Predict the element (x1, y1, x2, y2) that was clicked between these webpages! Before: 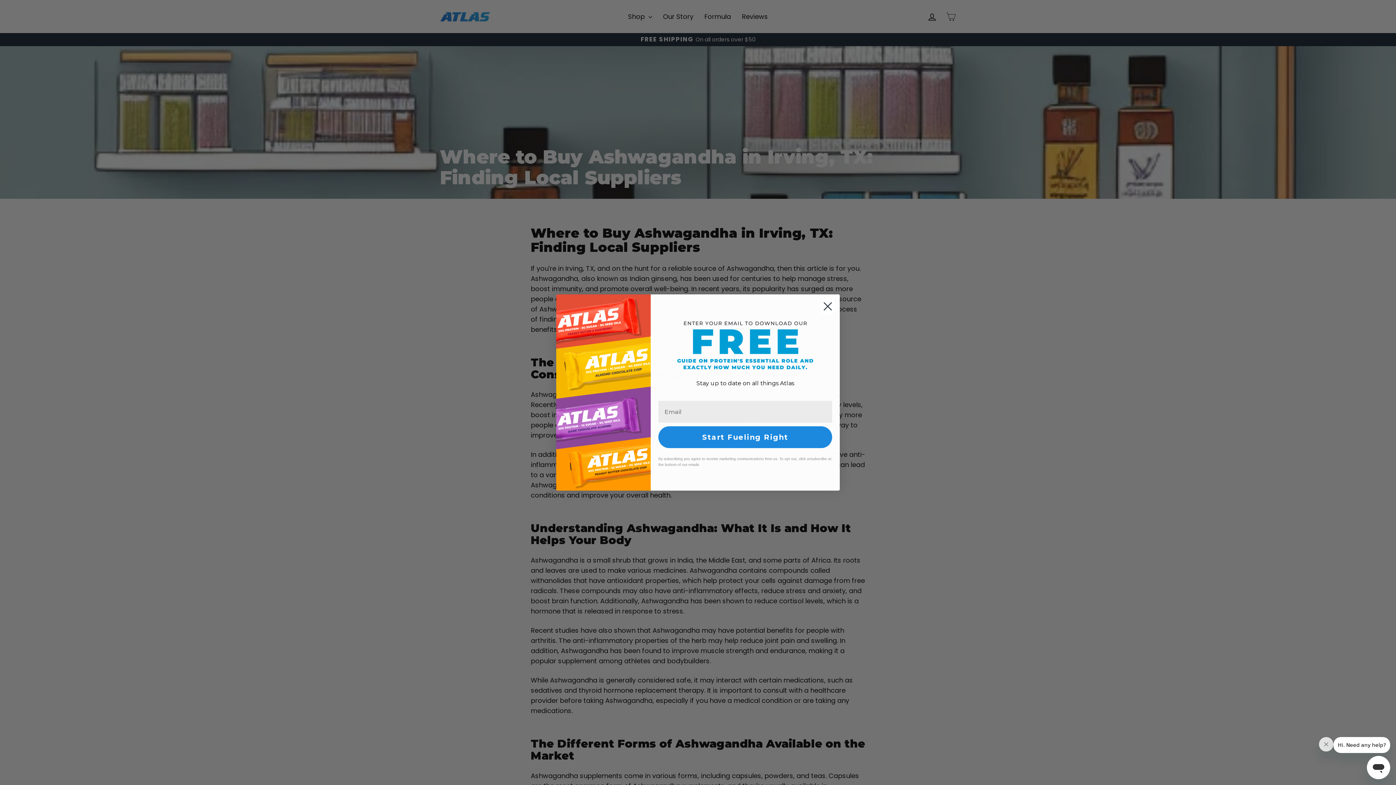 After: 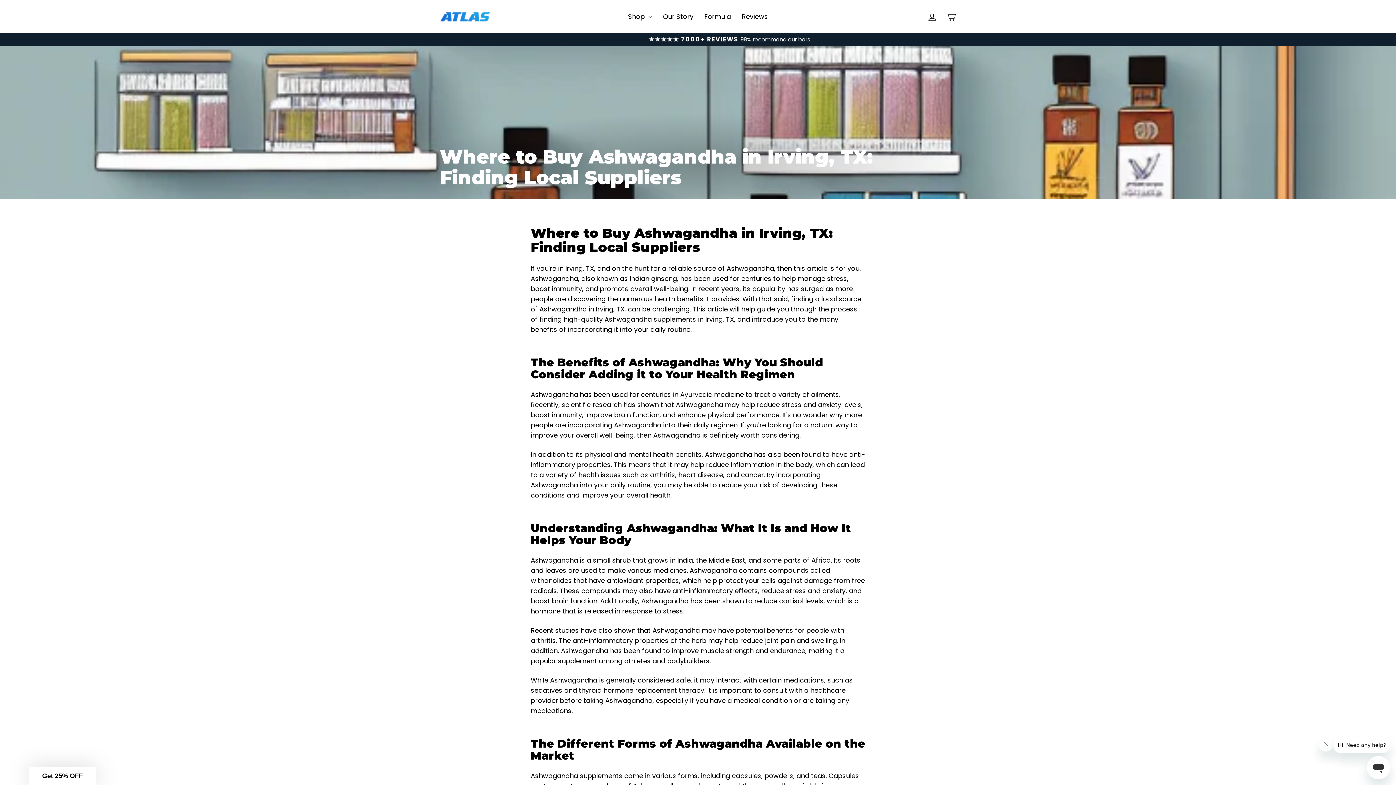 Action: bbox: (818, 297, 837, 315) label: Close dialog